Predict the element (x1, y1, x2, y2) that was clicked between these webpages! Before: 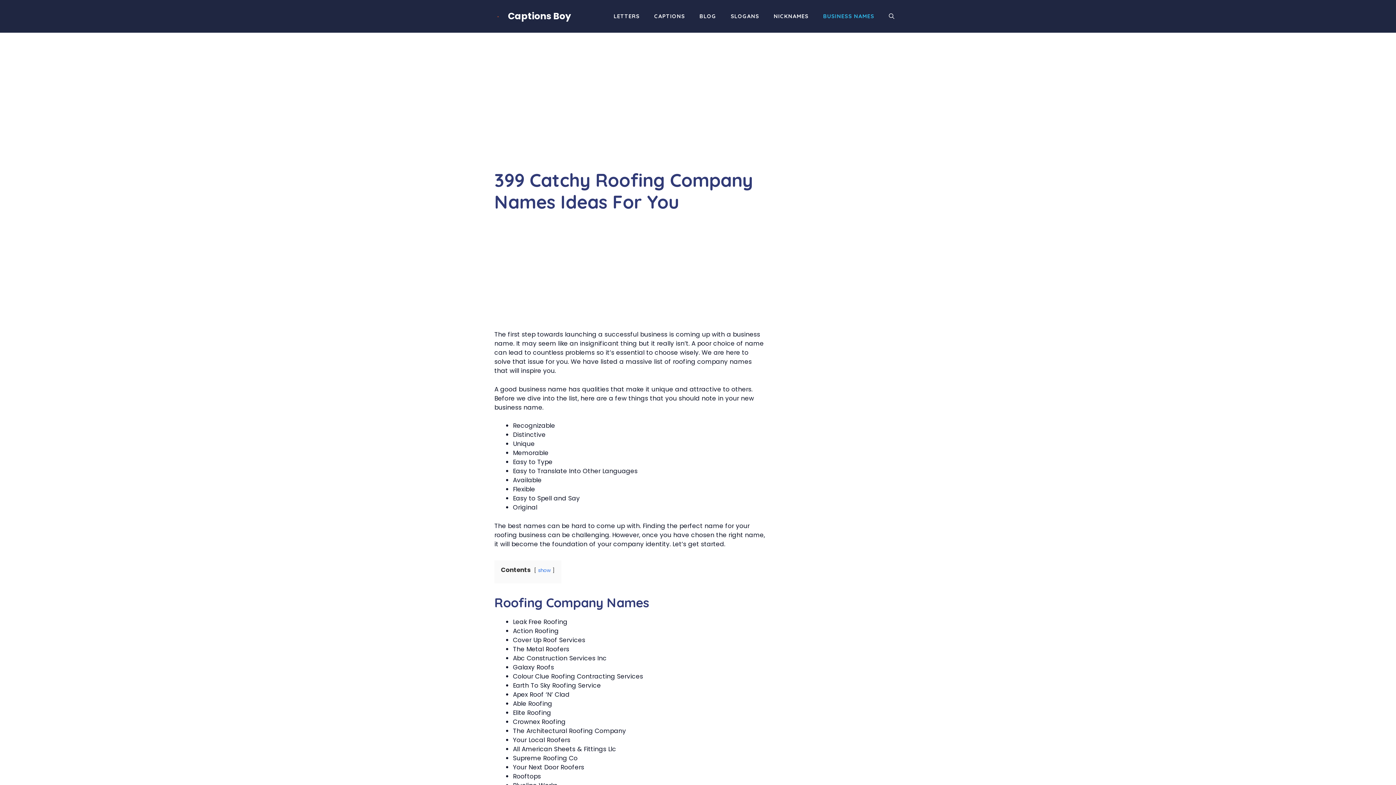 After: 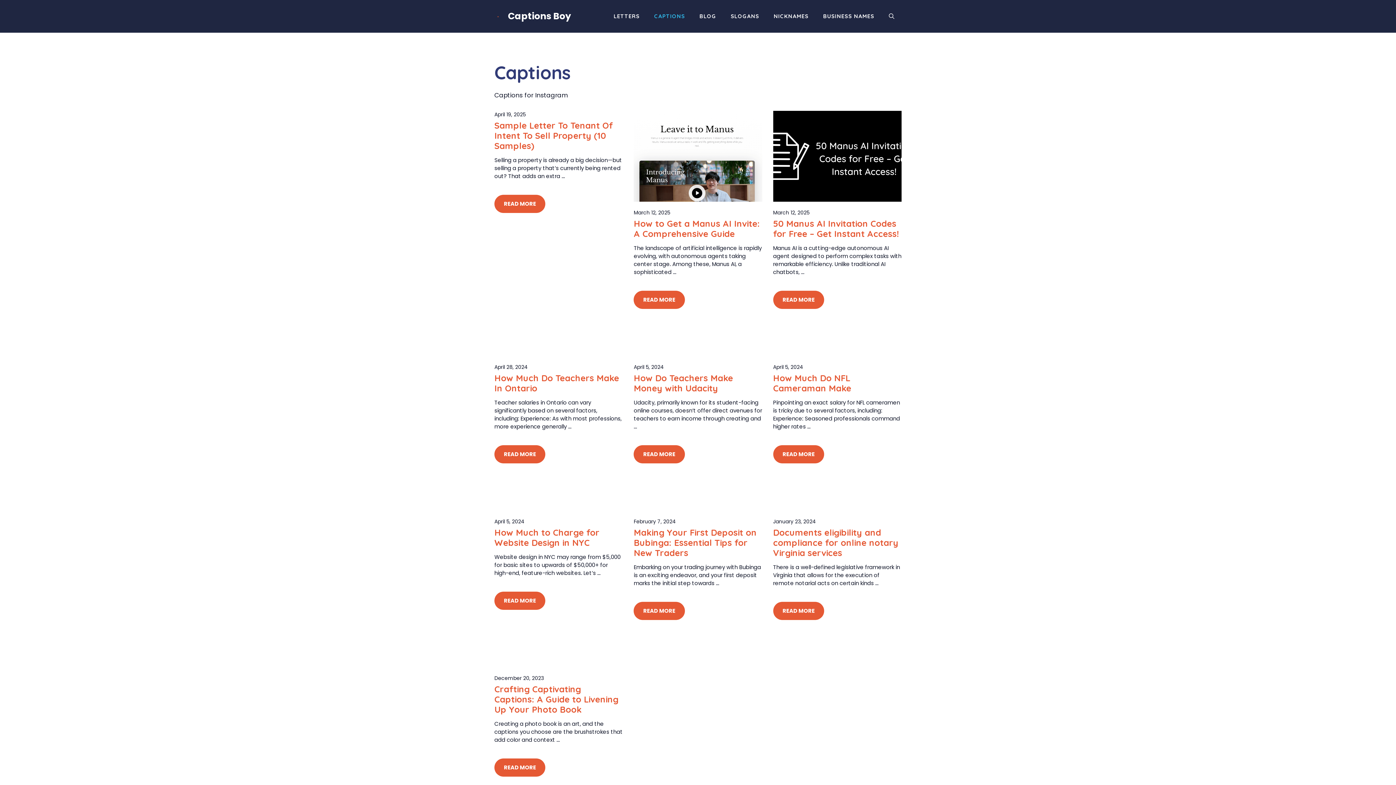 Action: label: CAPTIONS bbox: (647, 7, 692, 25)